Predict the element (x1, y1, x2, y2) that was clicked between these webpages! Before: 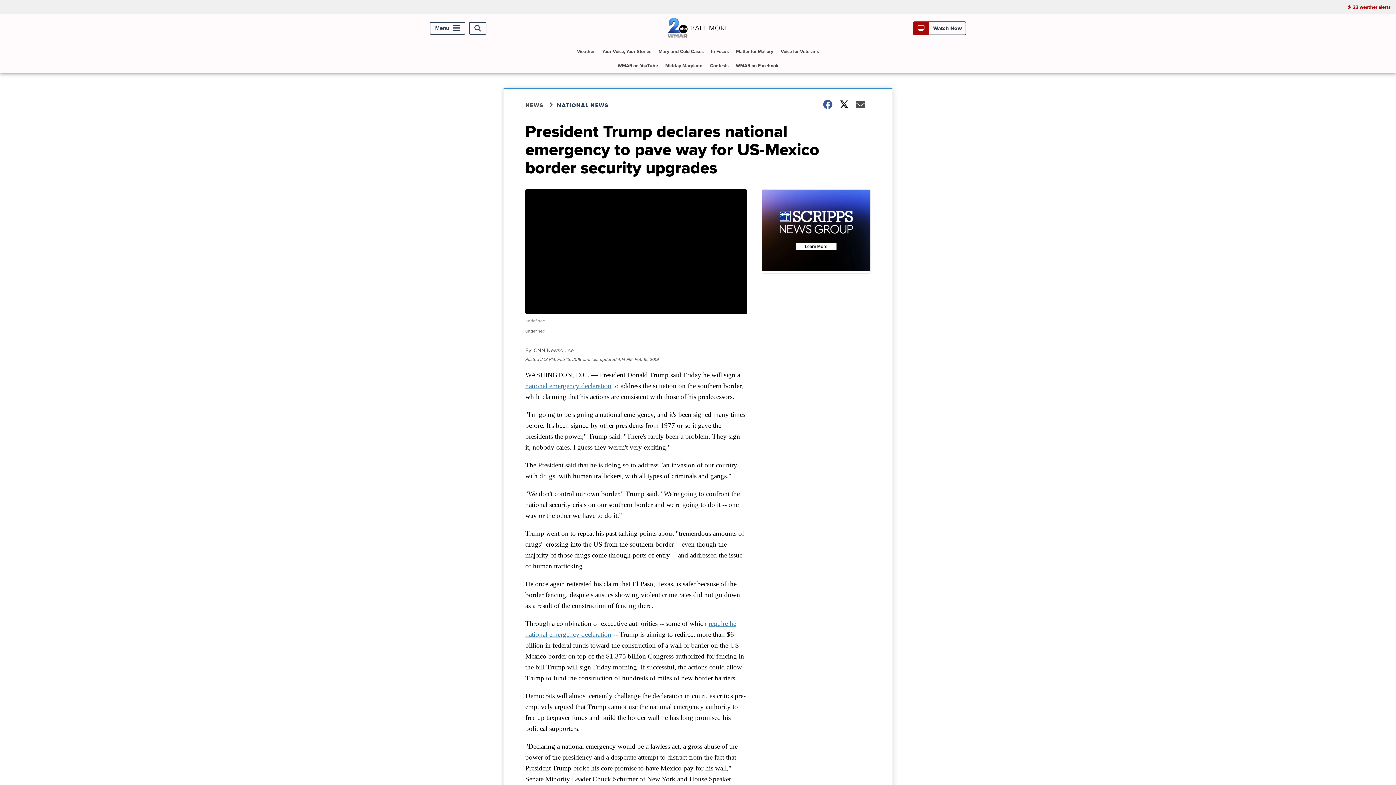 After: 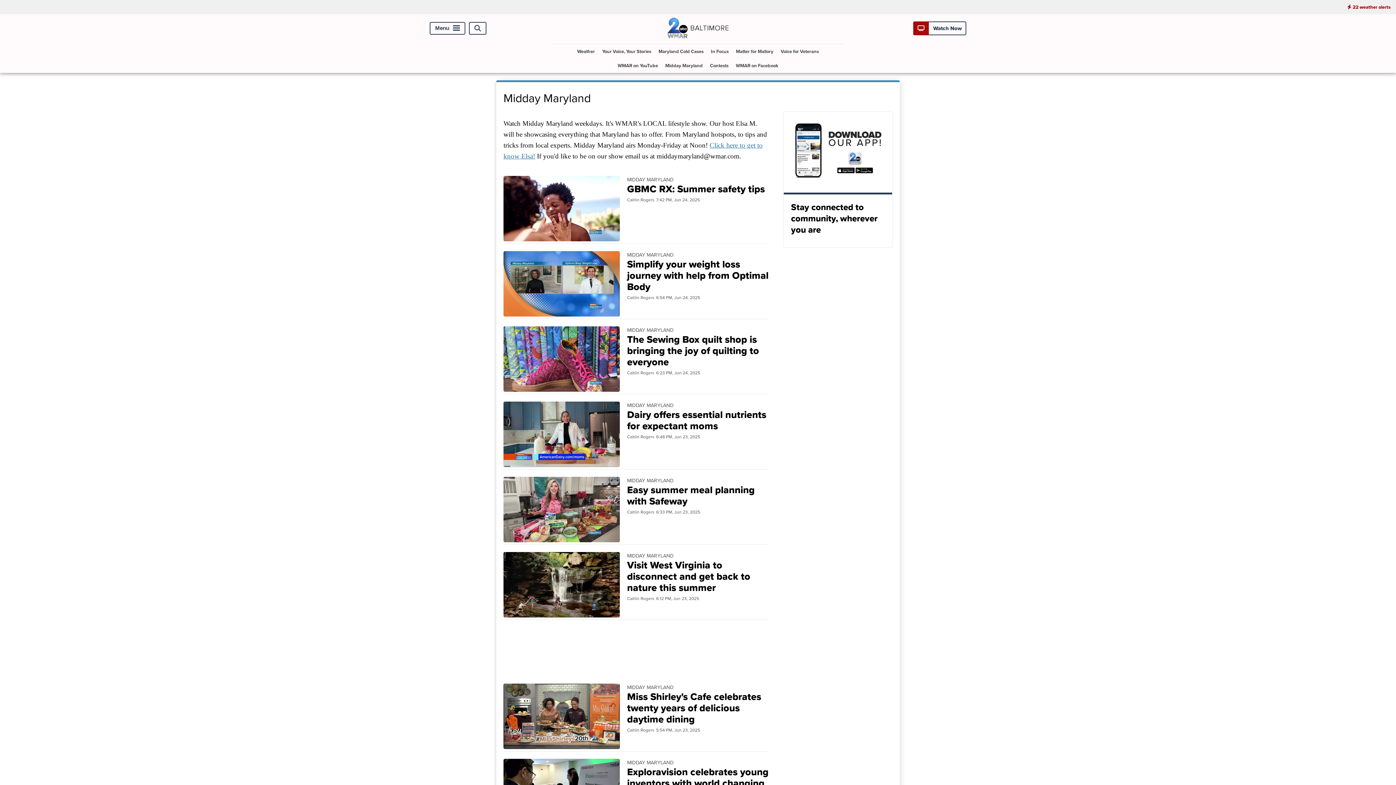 Action: bbox: (662, 58, 705, 72) label: Midday Maryland